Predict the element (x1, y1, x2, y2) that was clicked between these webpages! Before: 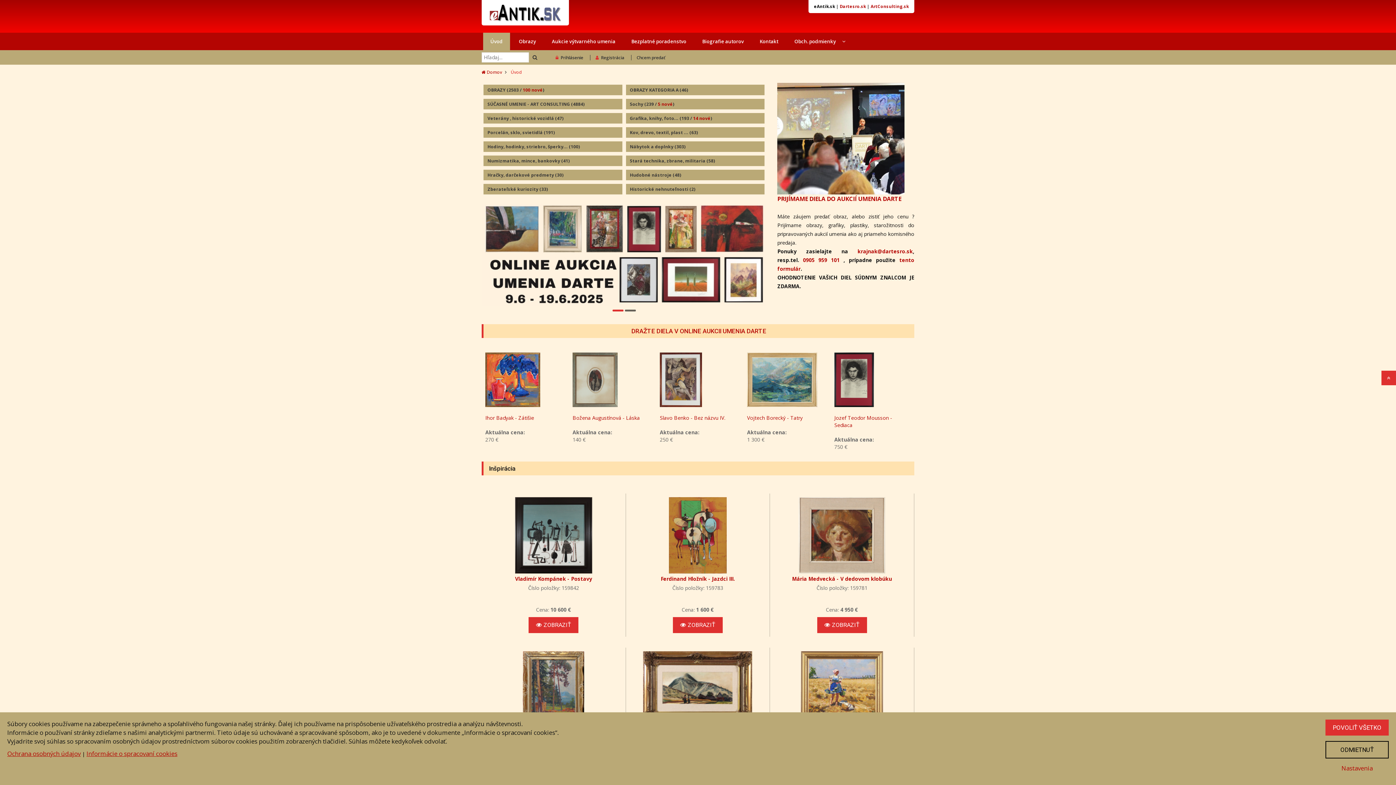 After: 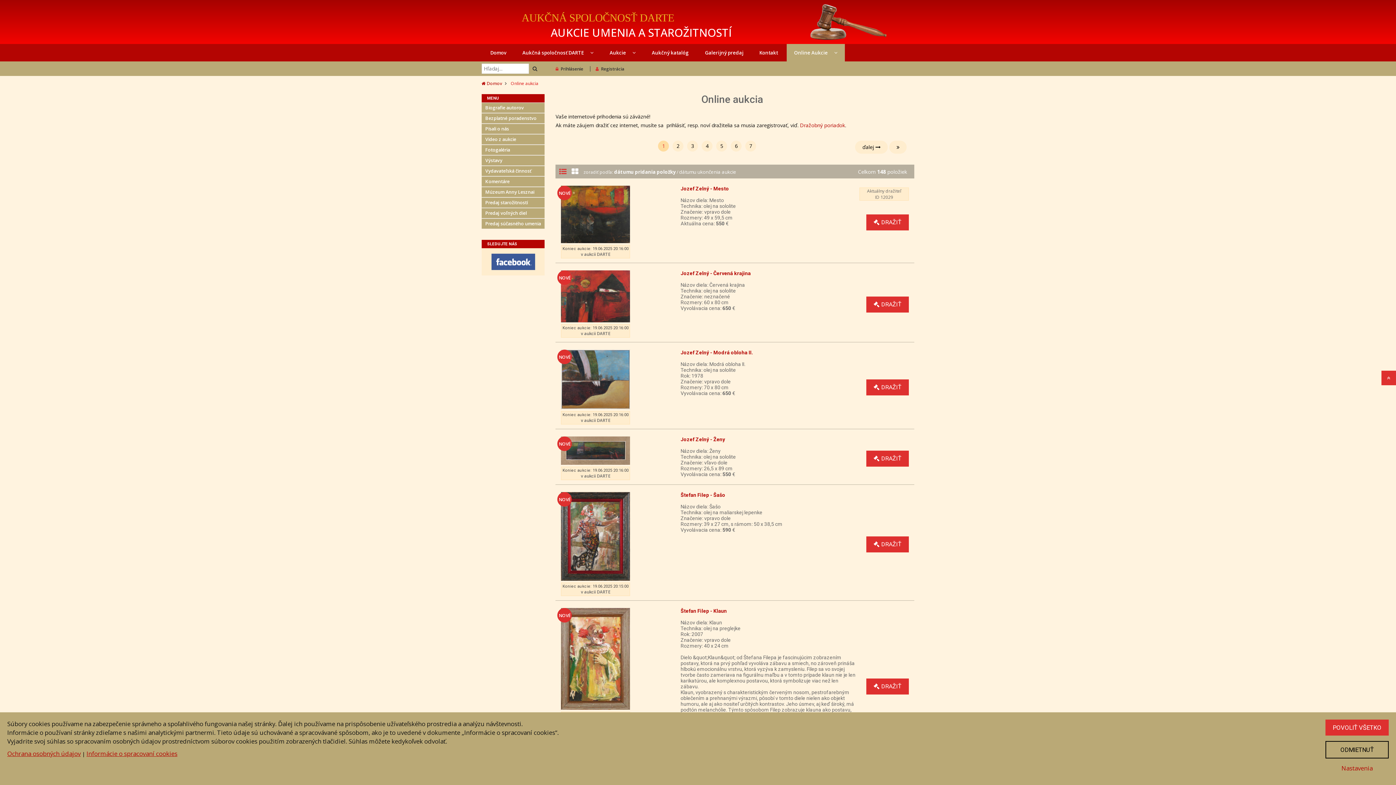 Action: bbox: (747, 352, 823, 407)